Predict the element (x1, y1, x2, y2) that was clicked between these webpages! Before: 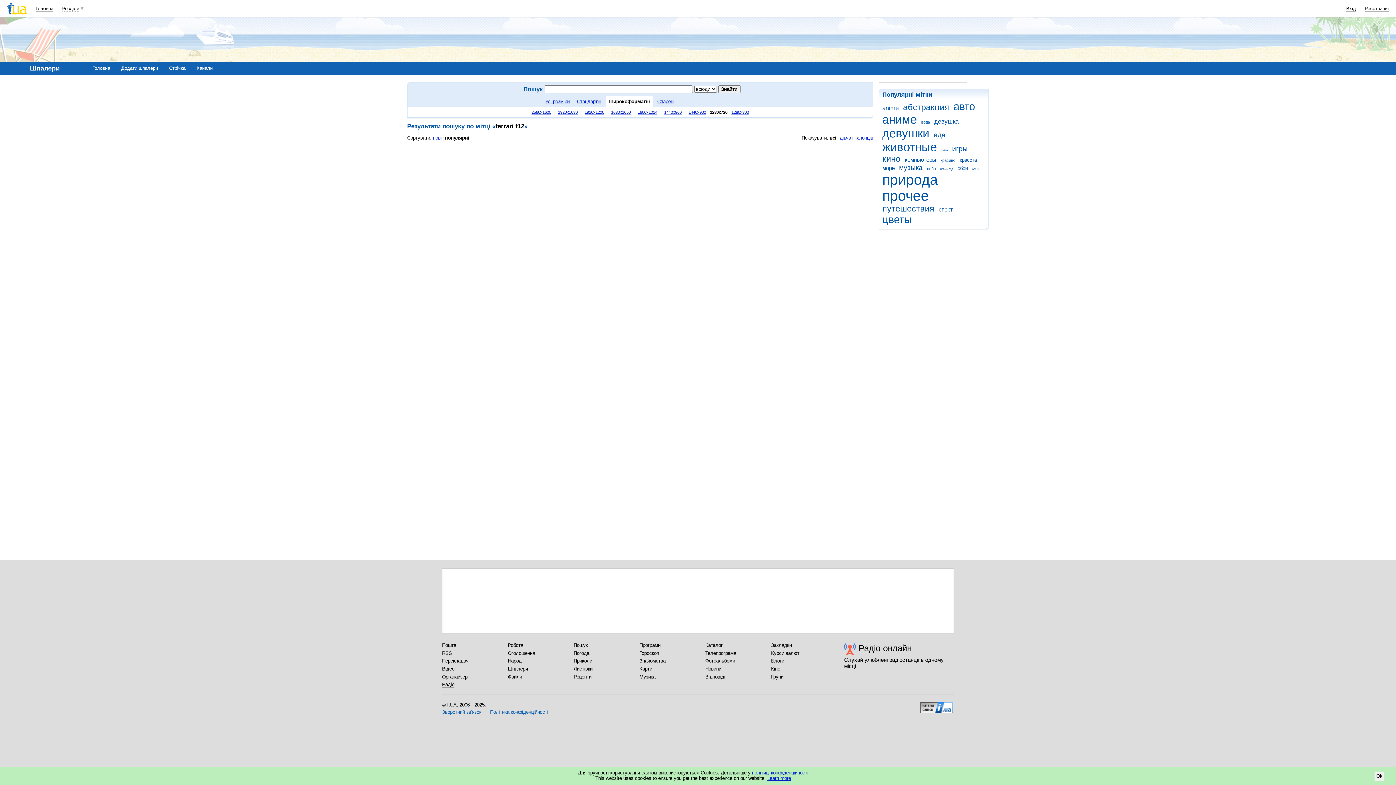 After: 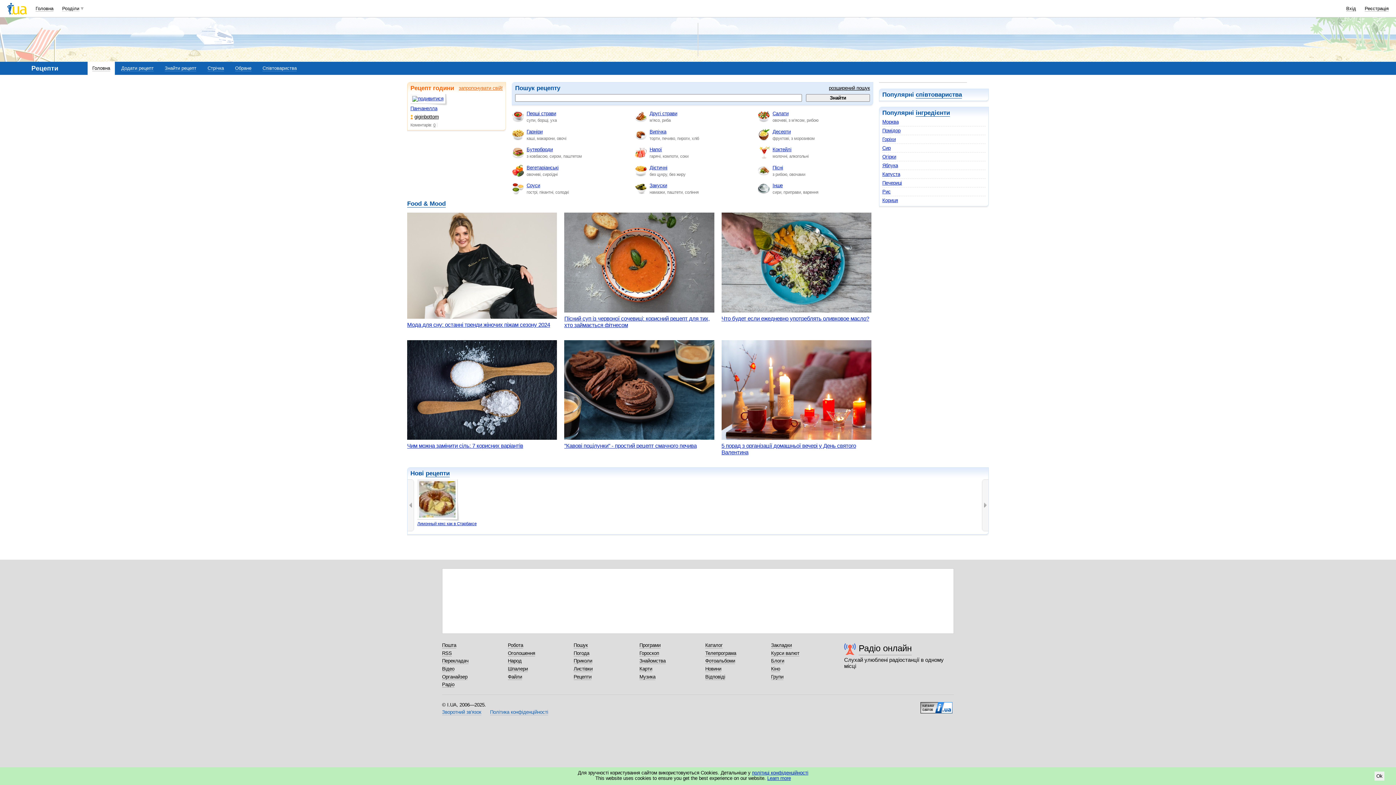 Action: label: Рецепти bbox: (573, 674, 591, 680)